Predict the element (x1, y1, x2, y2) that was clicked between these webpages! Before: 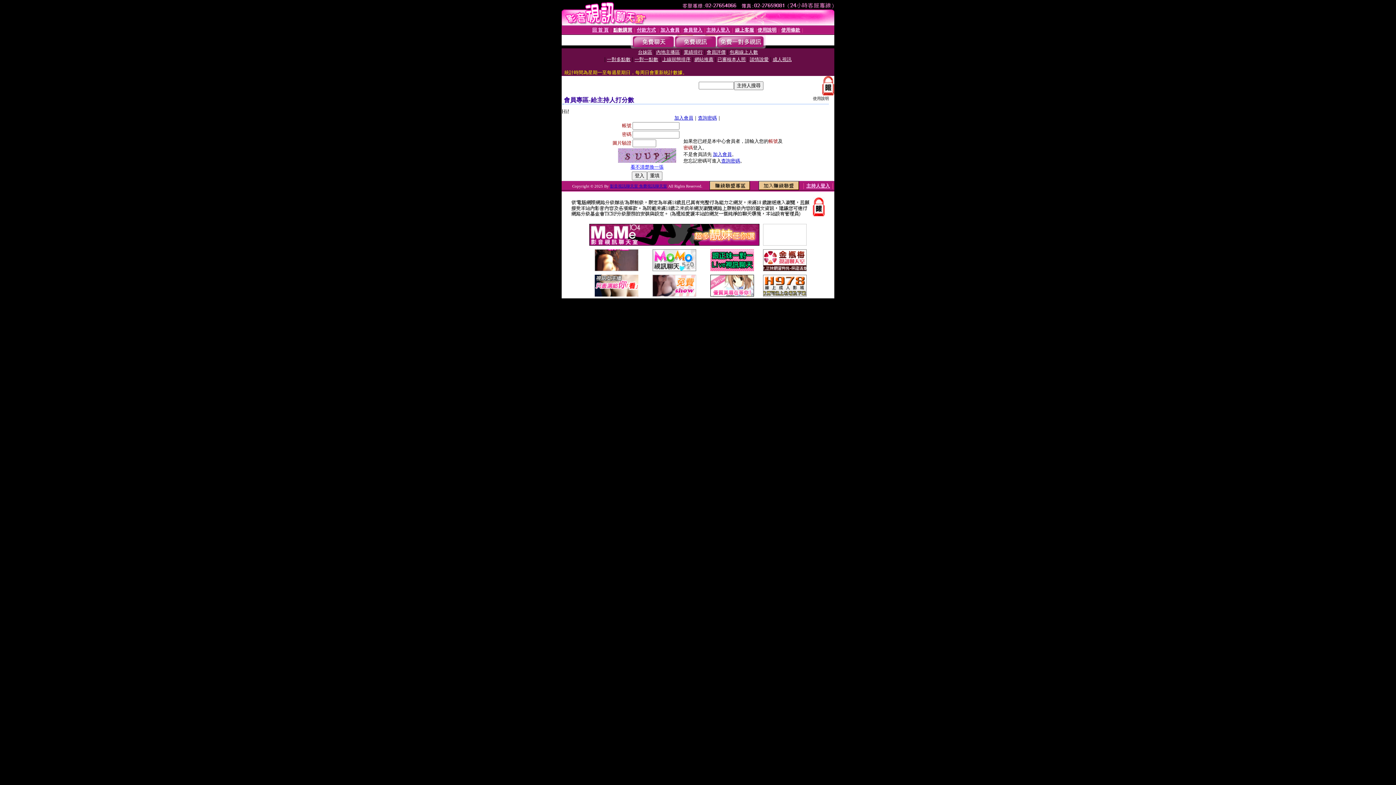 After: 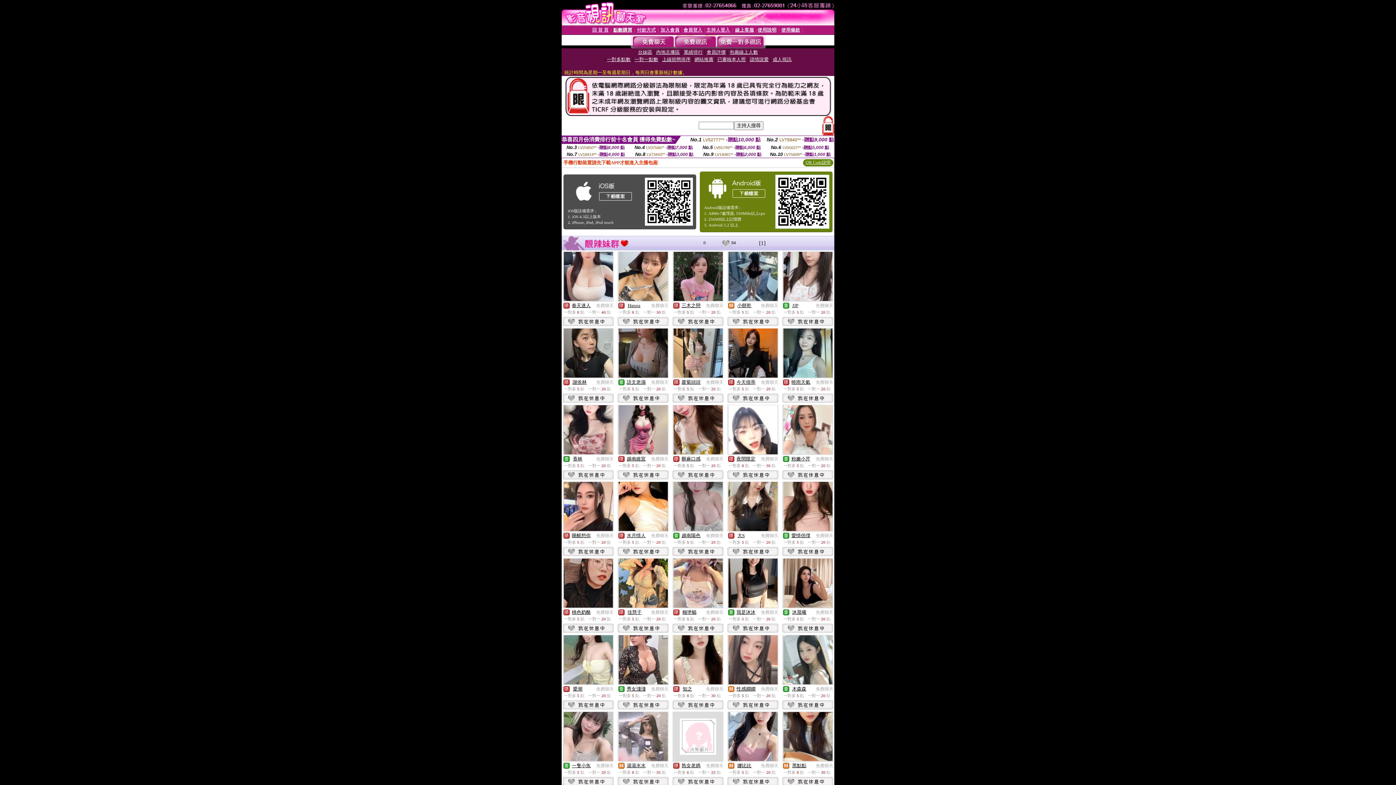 Action: bbox: (632, 43, 674, 49)